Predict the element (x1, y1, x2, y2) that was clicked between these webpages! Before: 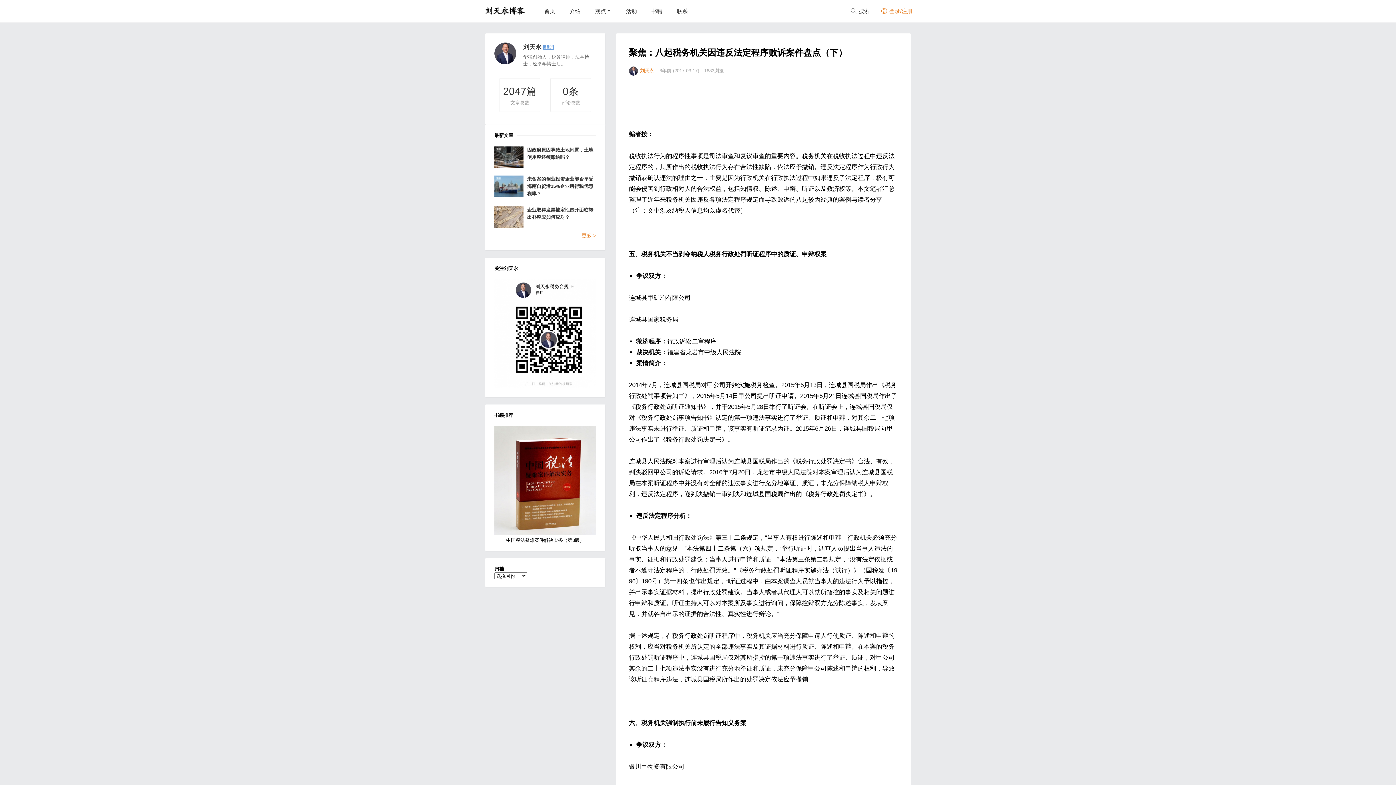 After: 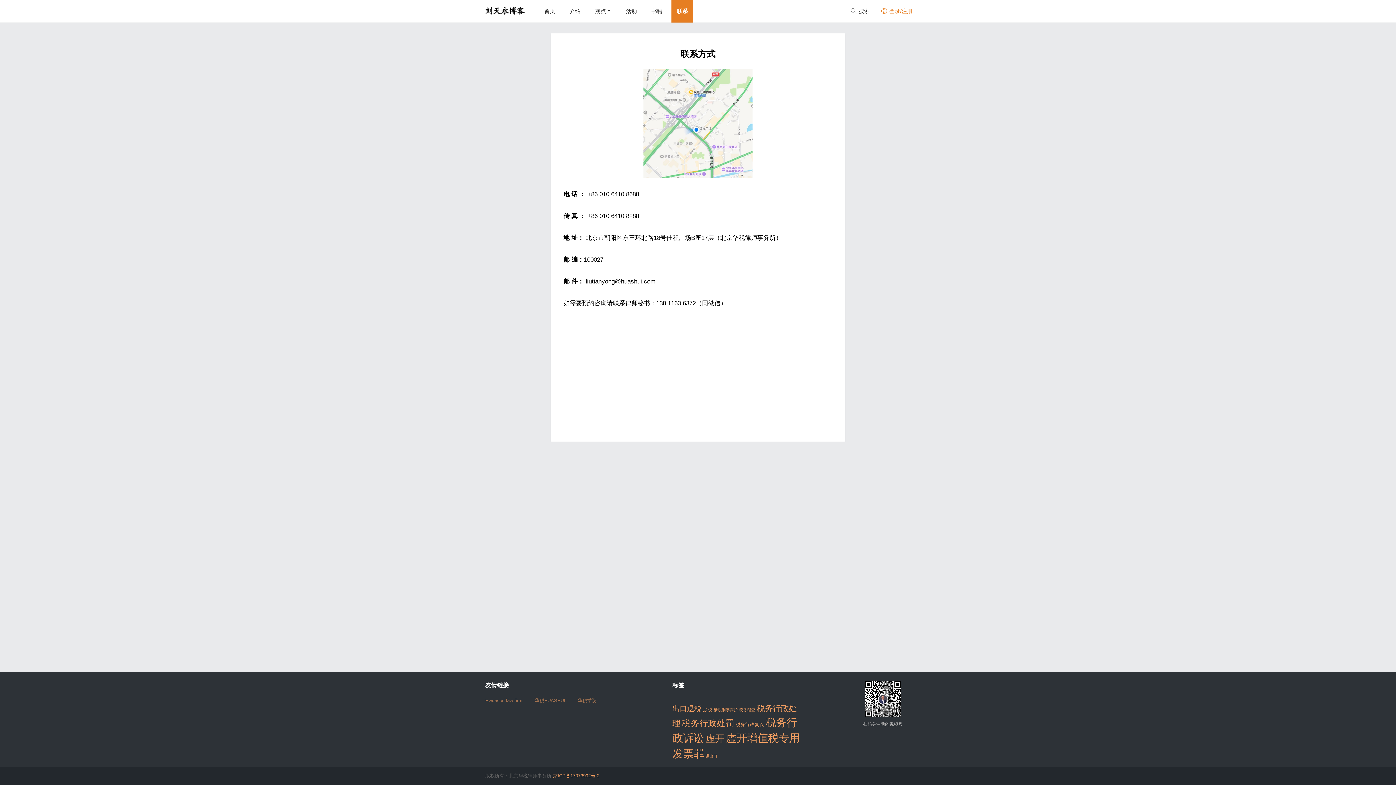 Action: label: 联系 bbox: (671, 0, 693, 22)